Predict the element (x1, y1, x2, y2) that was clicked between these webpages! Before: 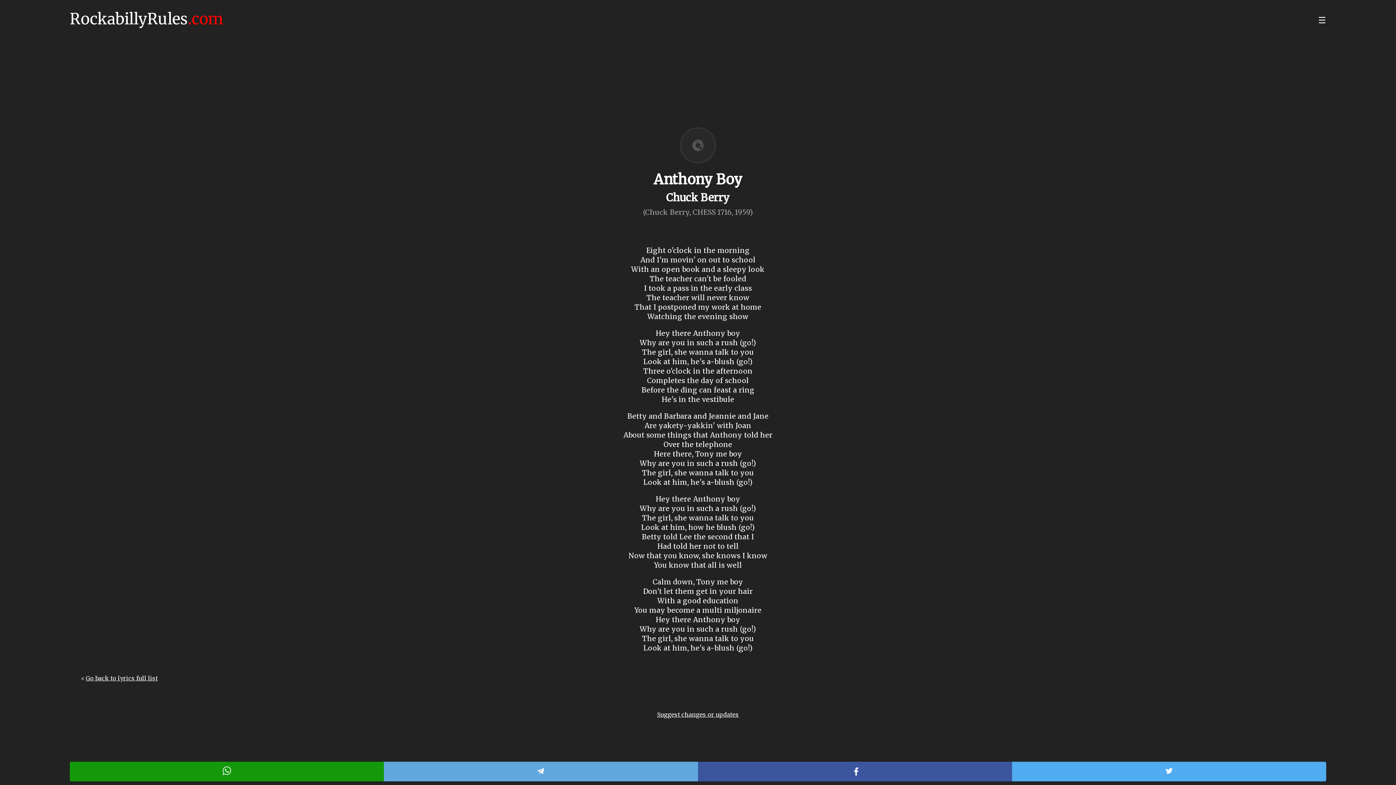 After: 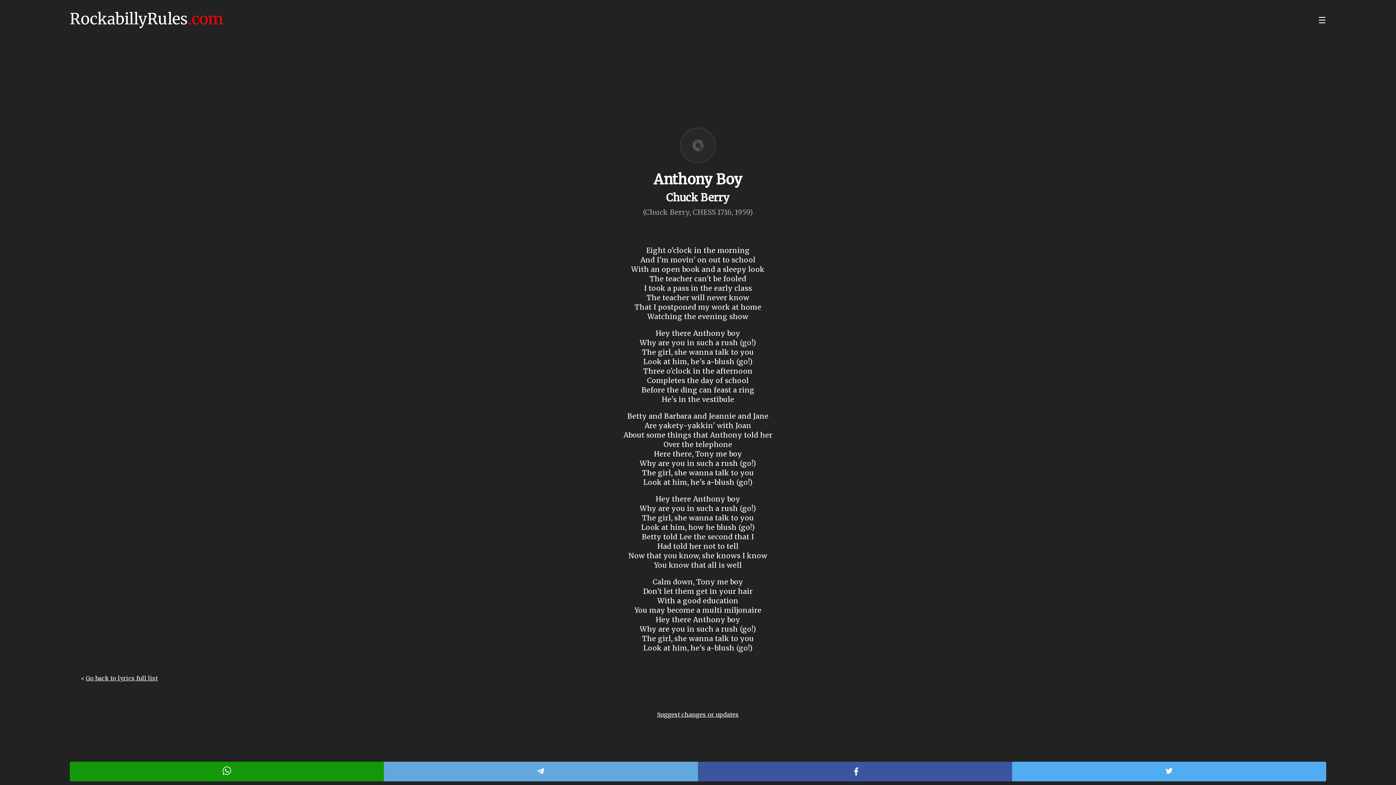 Action: bbox: (384, 766, 698, 777)